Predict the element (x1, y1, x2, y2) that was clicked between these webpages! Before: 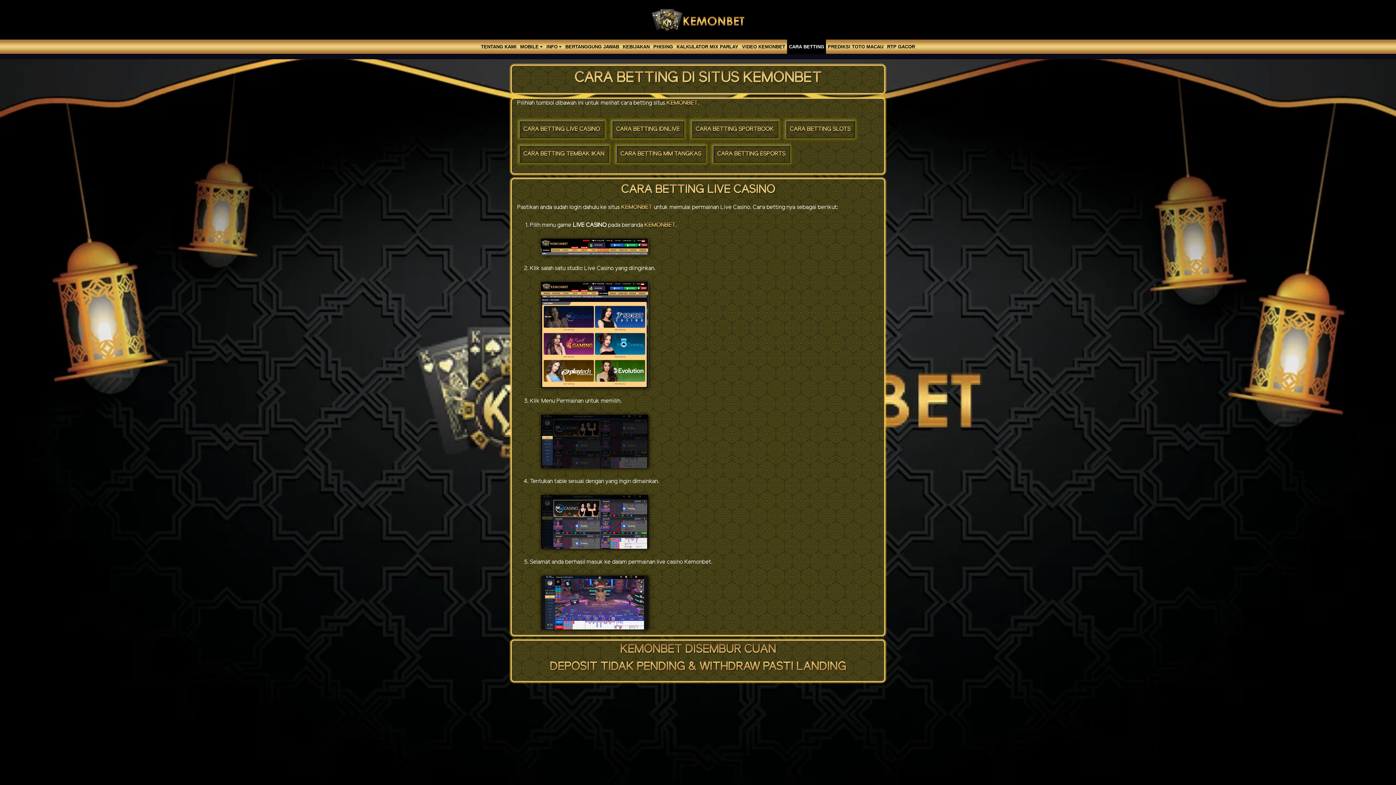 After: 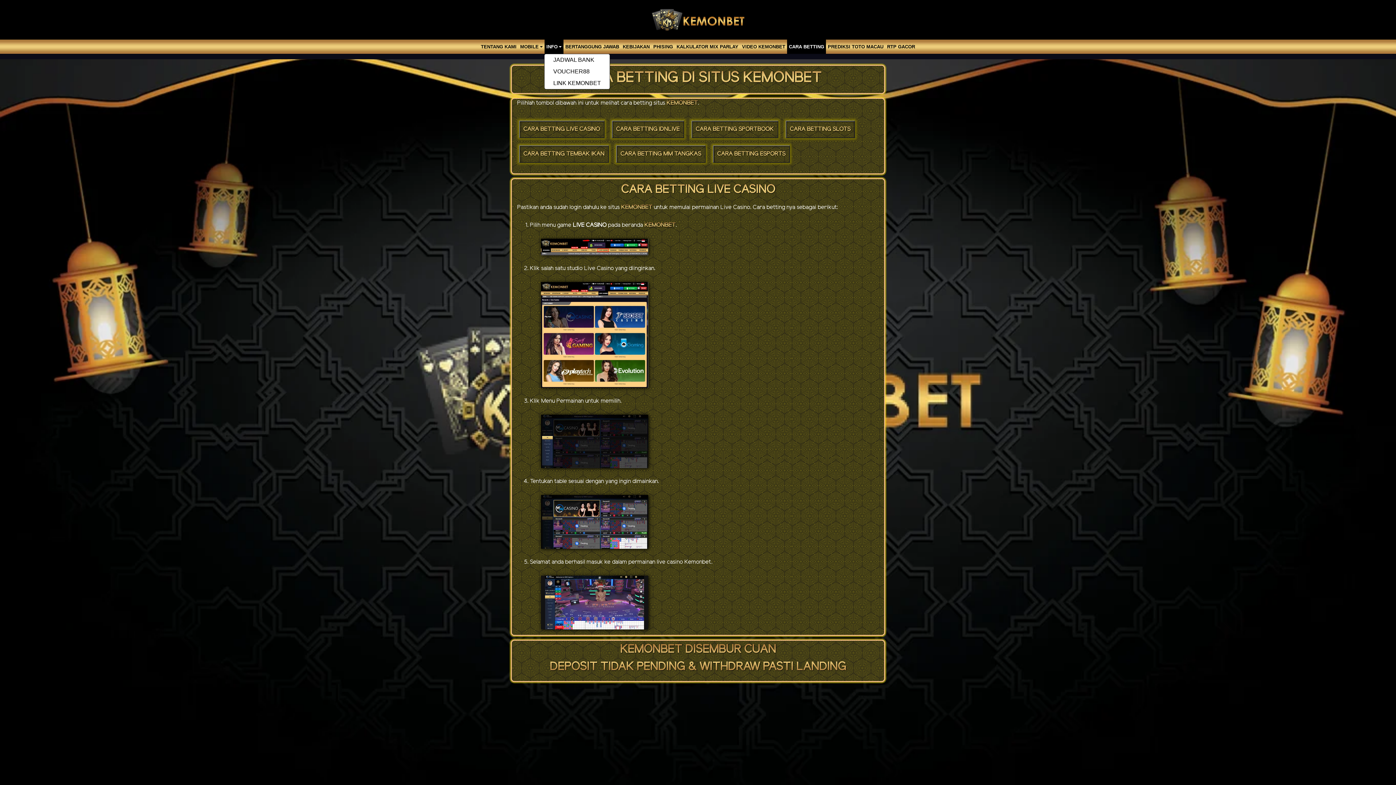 Action: label: INFO bbox: (544, 41, 563, 52)